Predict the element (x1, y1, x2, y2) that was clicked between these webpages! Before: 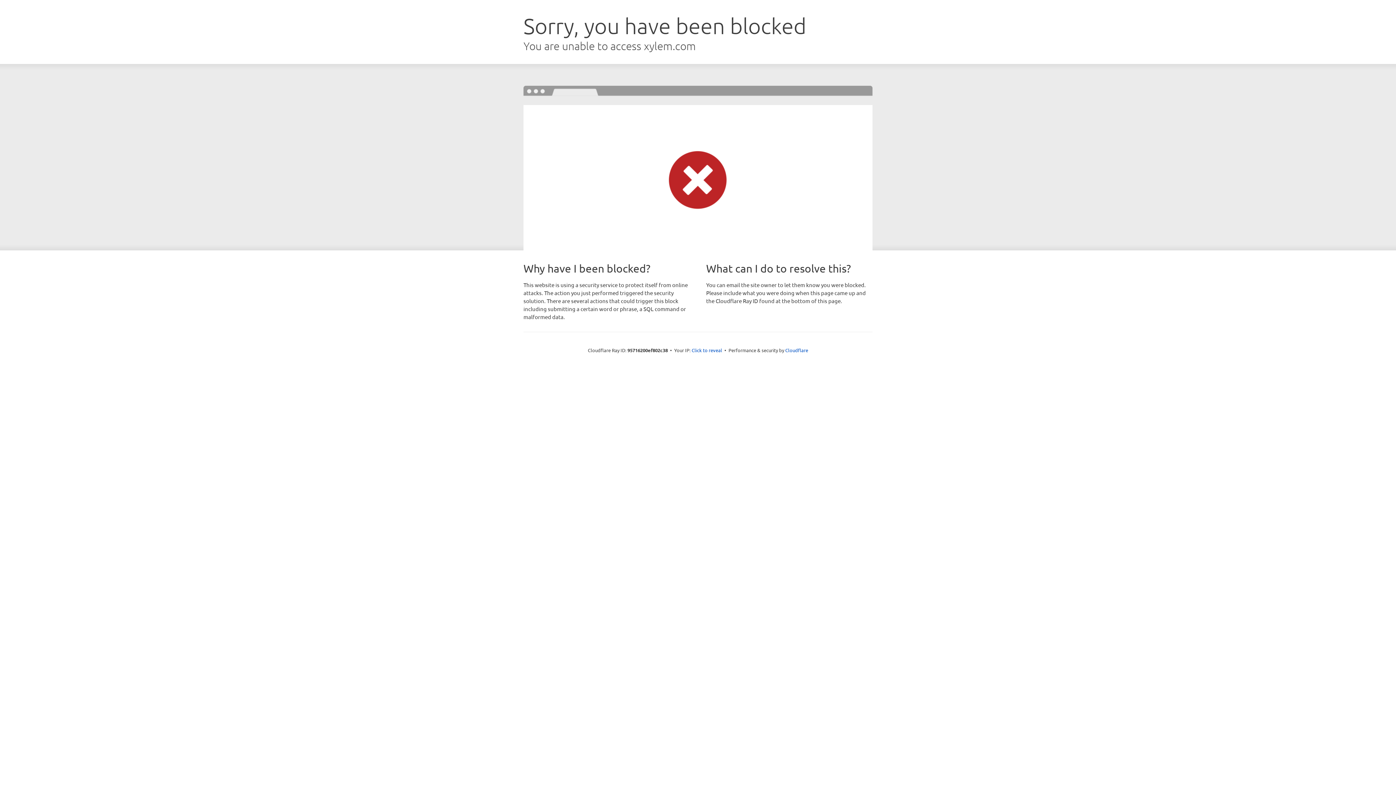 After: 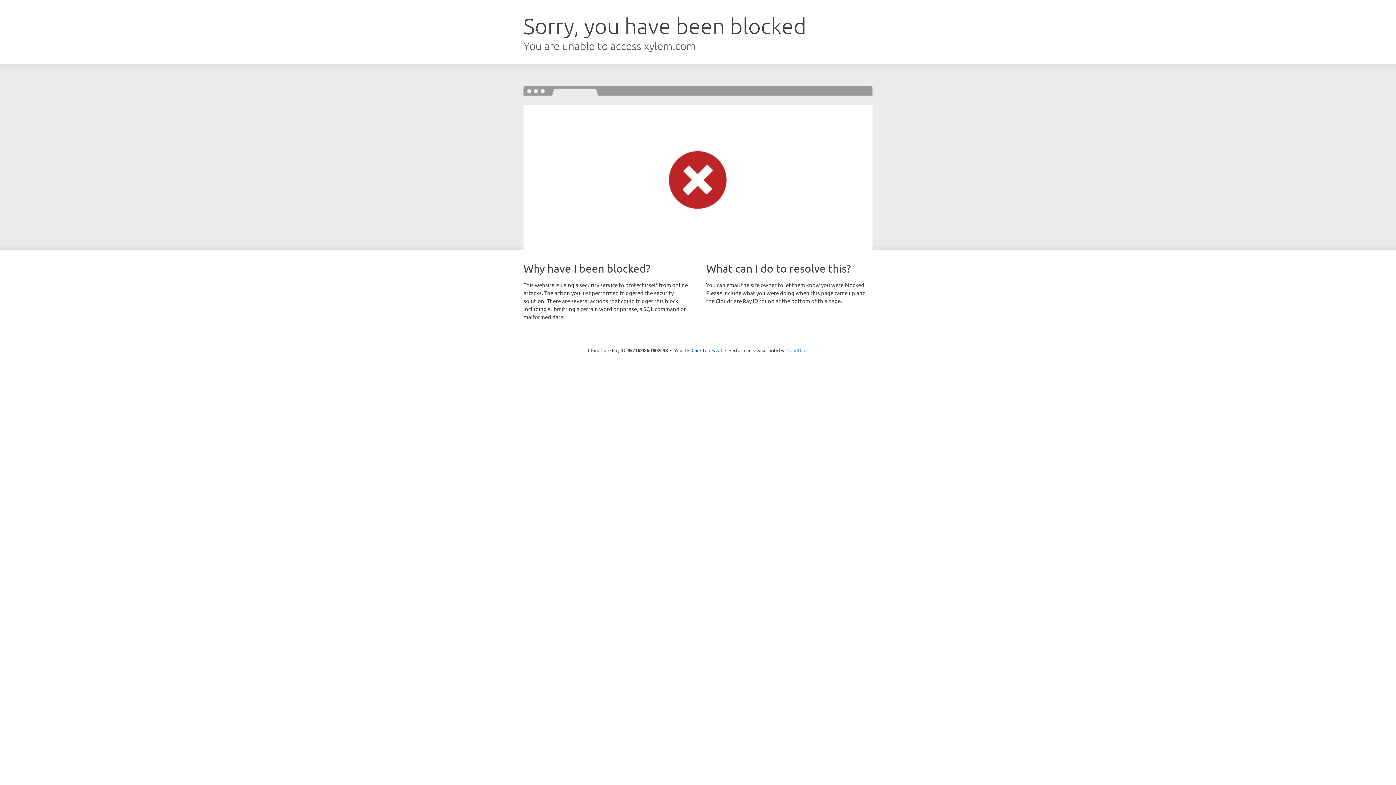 Action: label: Cloudflare bbox: (785, 347, 808, 353)